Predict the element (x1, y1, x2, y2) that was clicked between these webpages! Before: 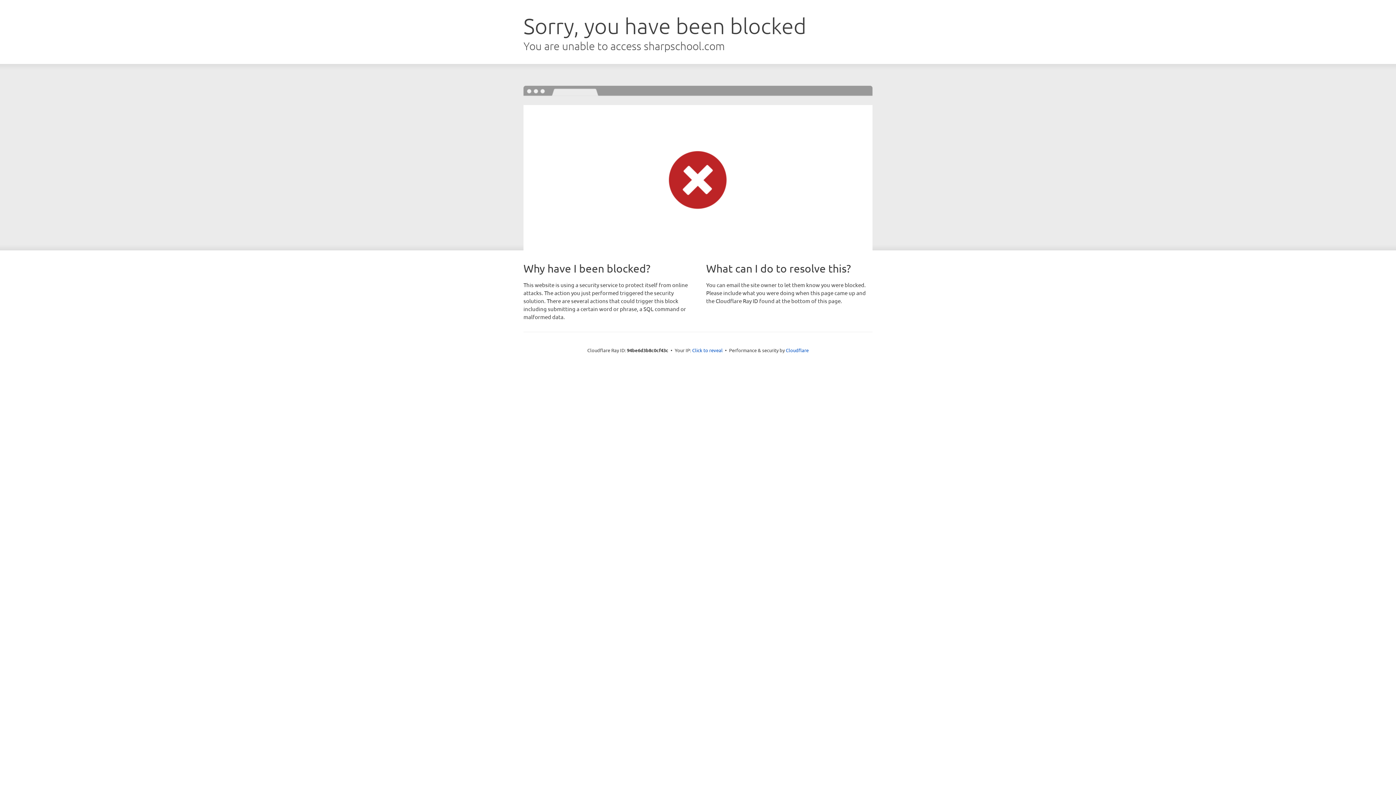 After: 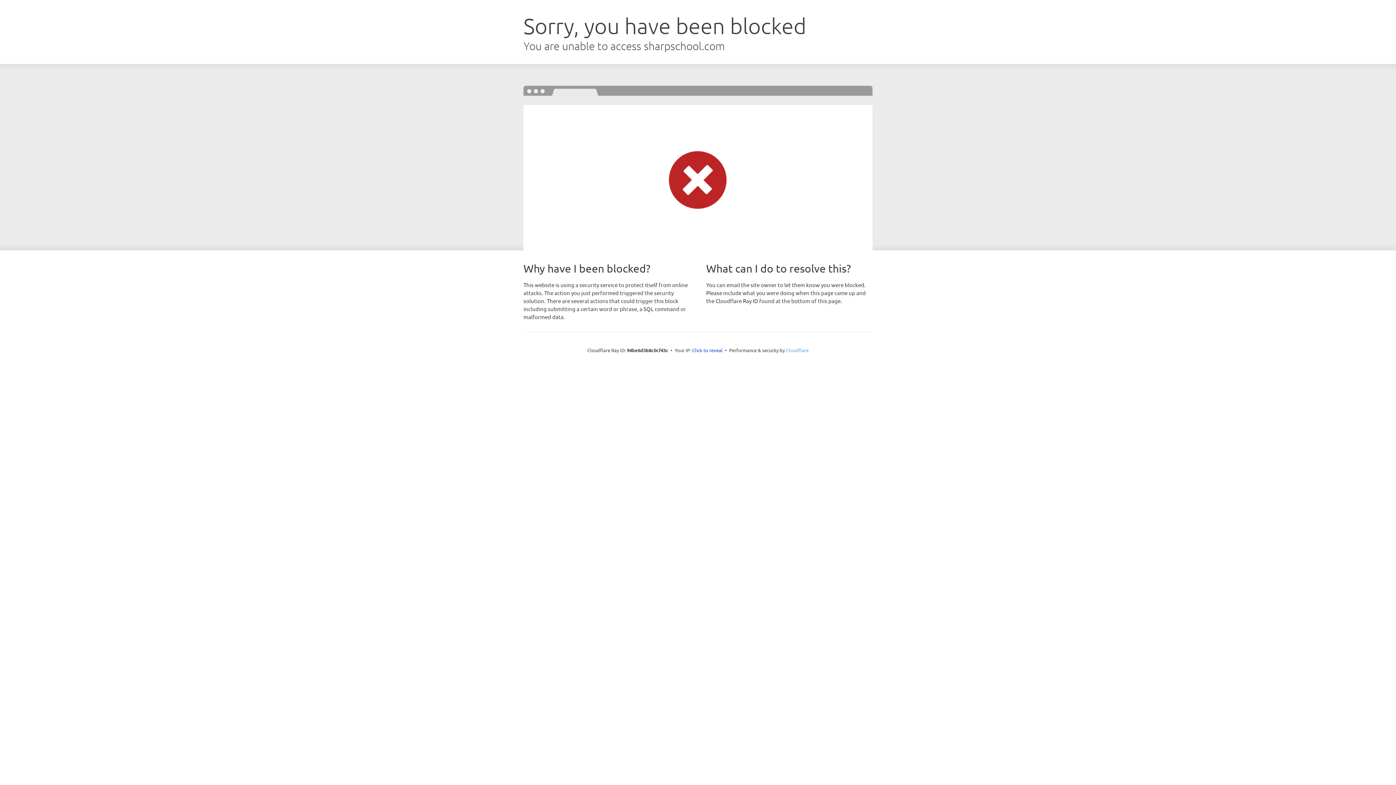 Action: bbox: (786, 347, 808, 353) label: Cloudflare